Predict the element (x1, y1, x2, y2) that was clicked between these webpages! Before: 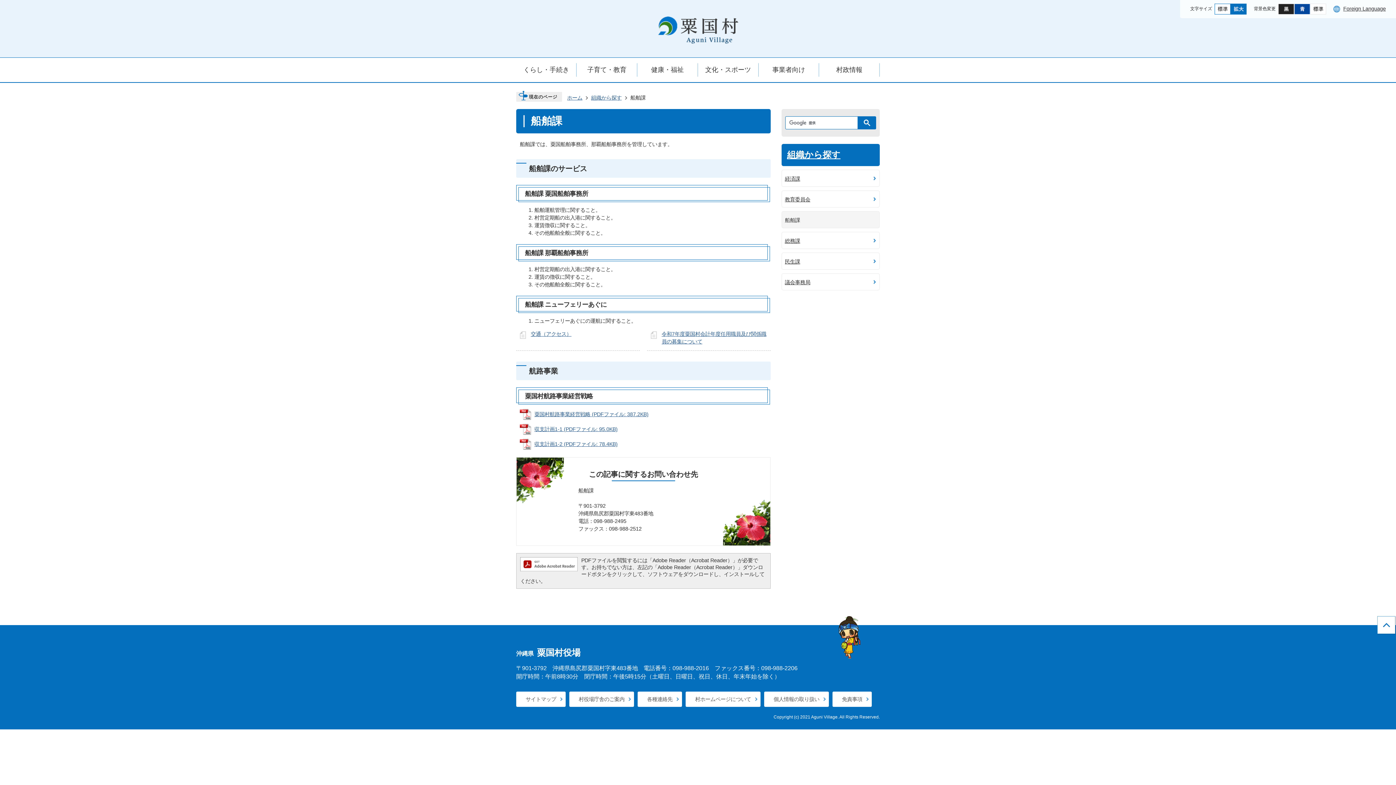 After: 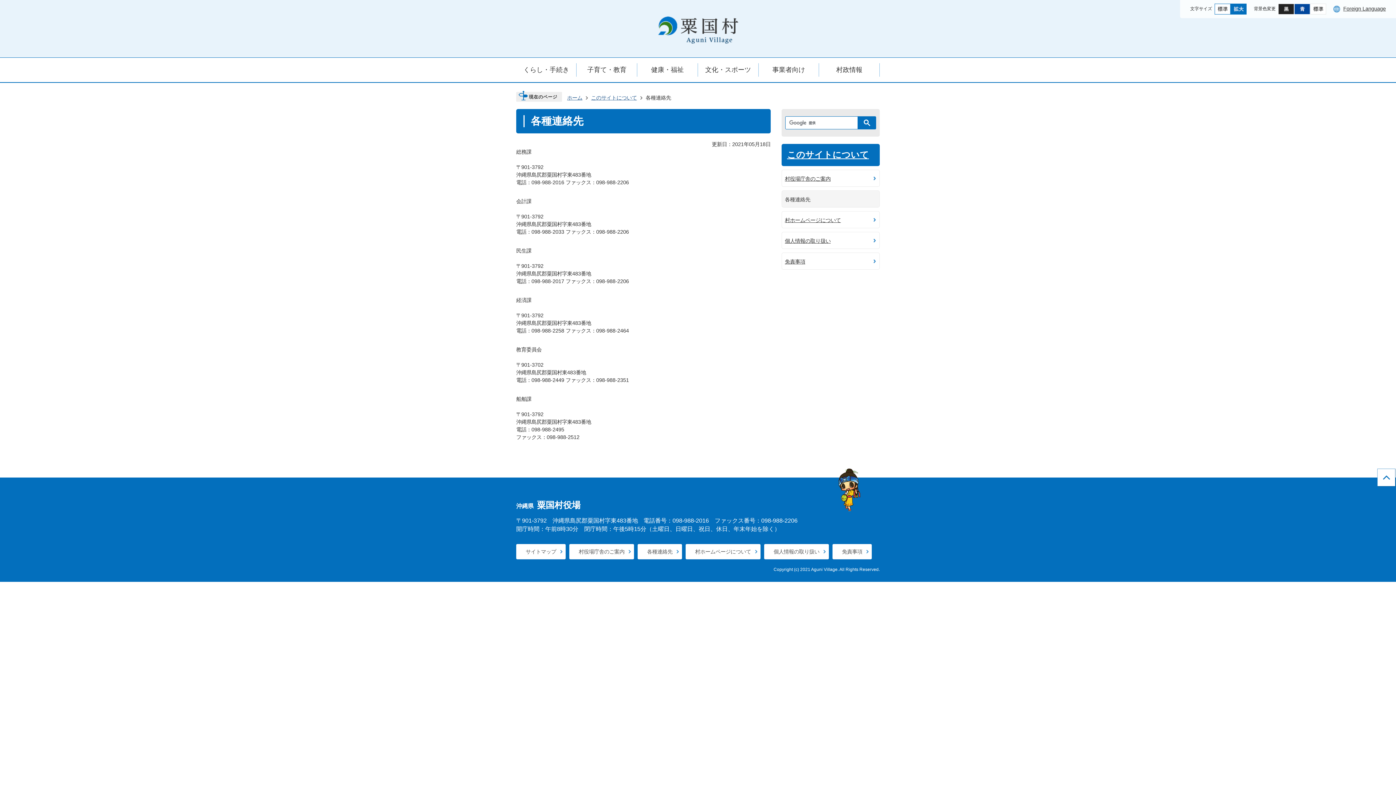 Action: label: 各種連絡先 bbox: (637, 692, 682, 707)